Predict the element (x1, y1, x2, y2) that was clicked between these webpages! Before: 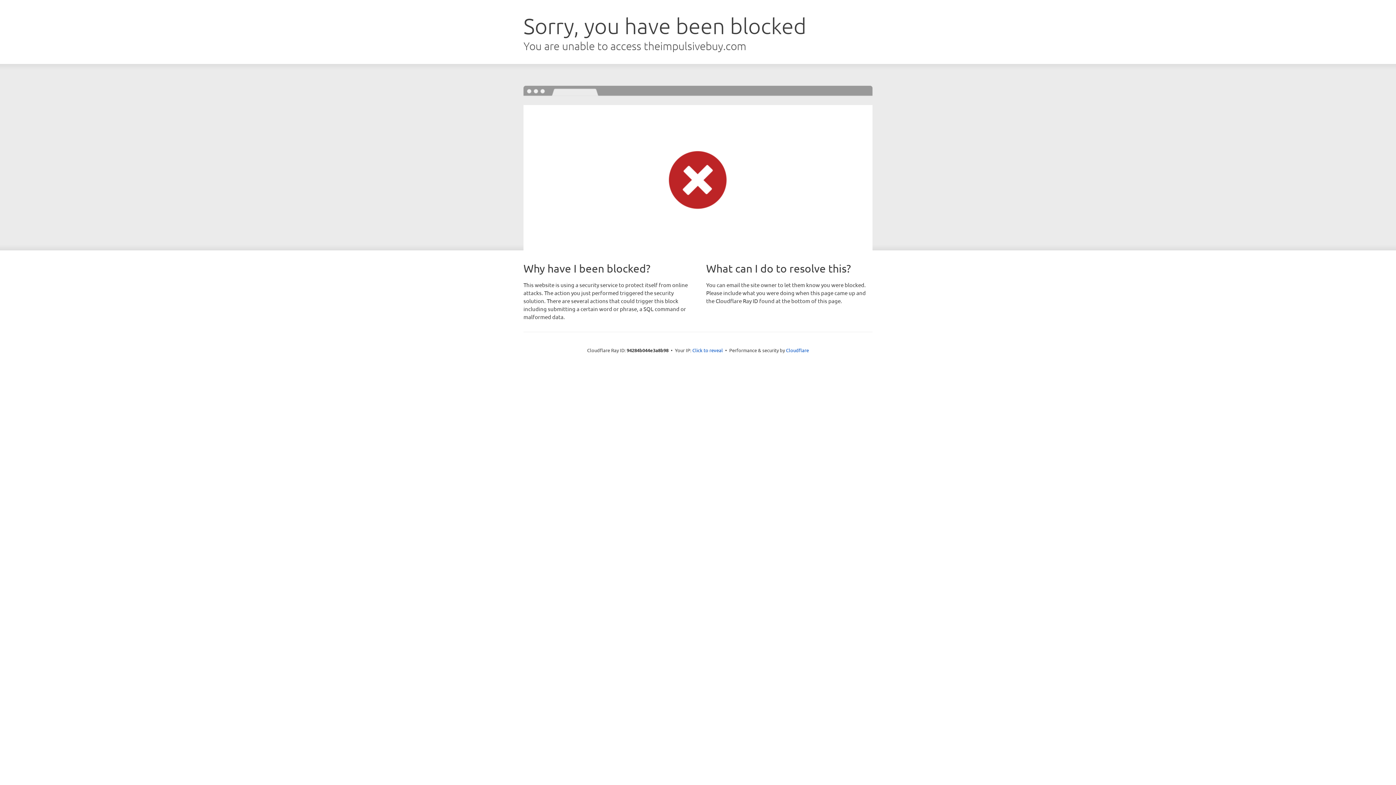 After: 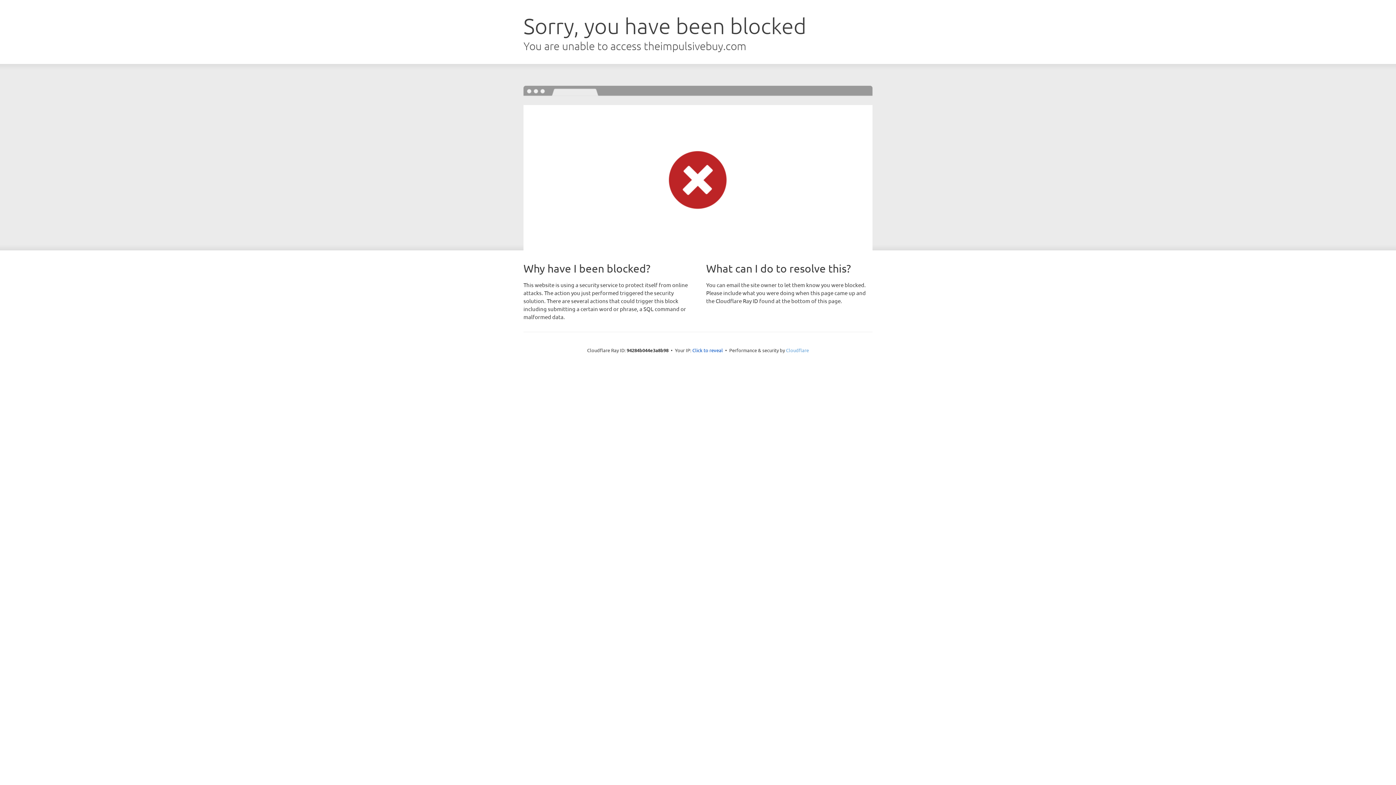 Action: bbox: (786, 347, 809, 353) label: Cloudflare